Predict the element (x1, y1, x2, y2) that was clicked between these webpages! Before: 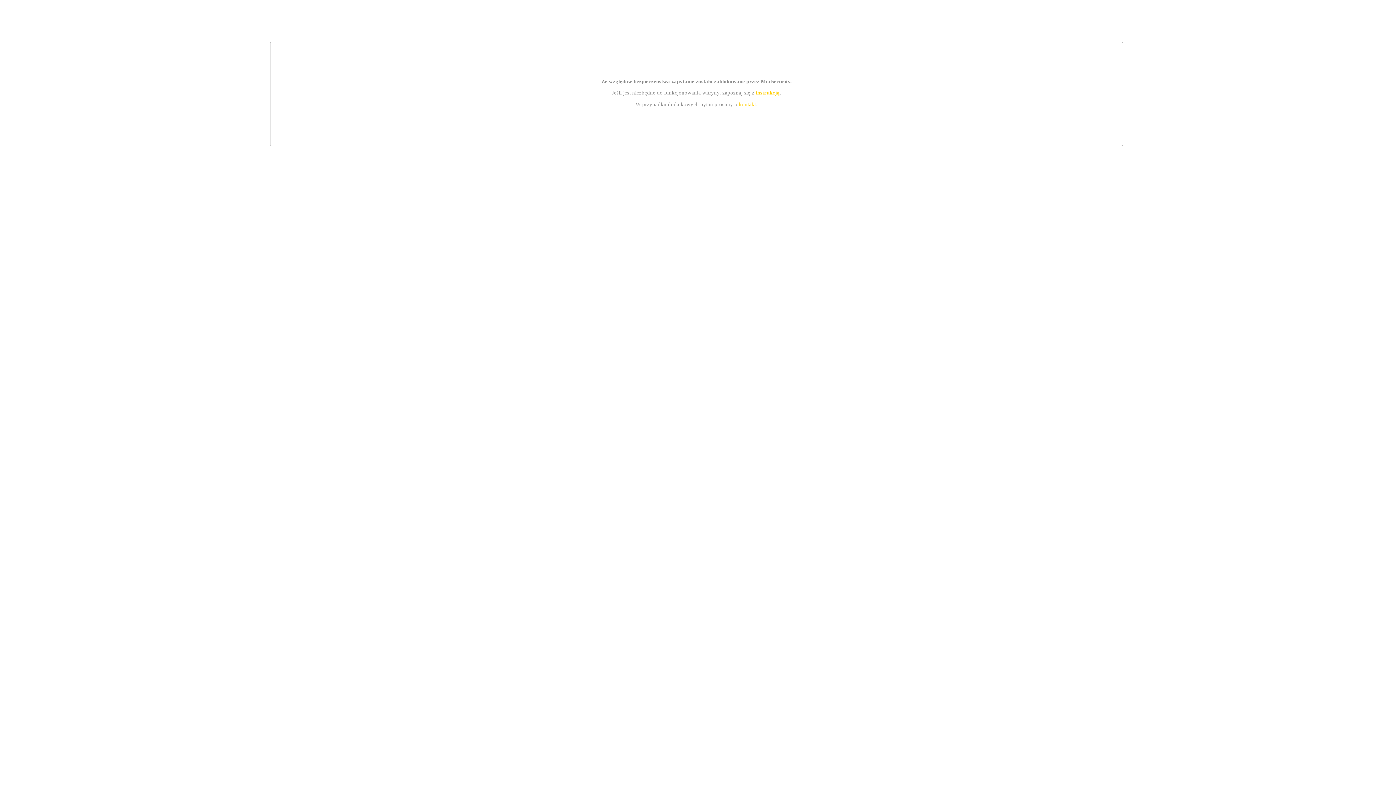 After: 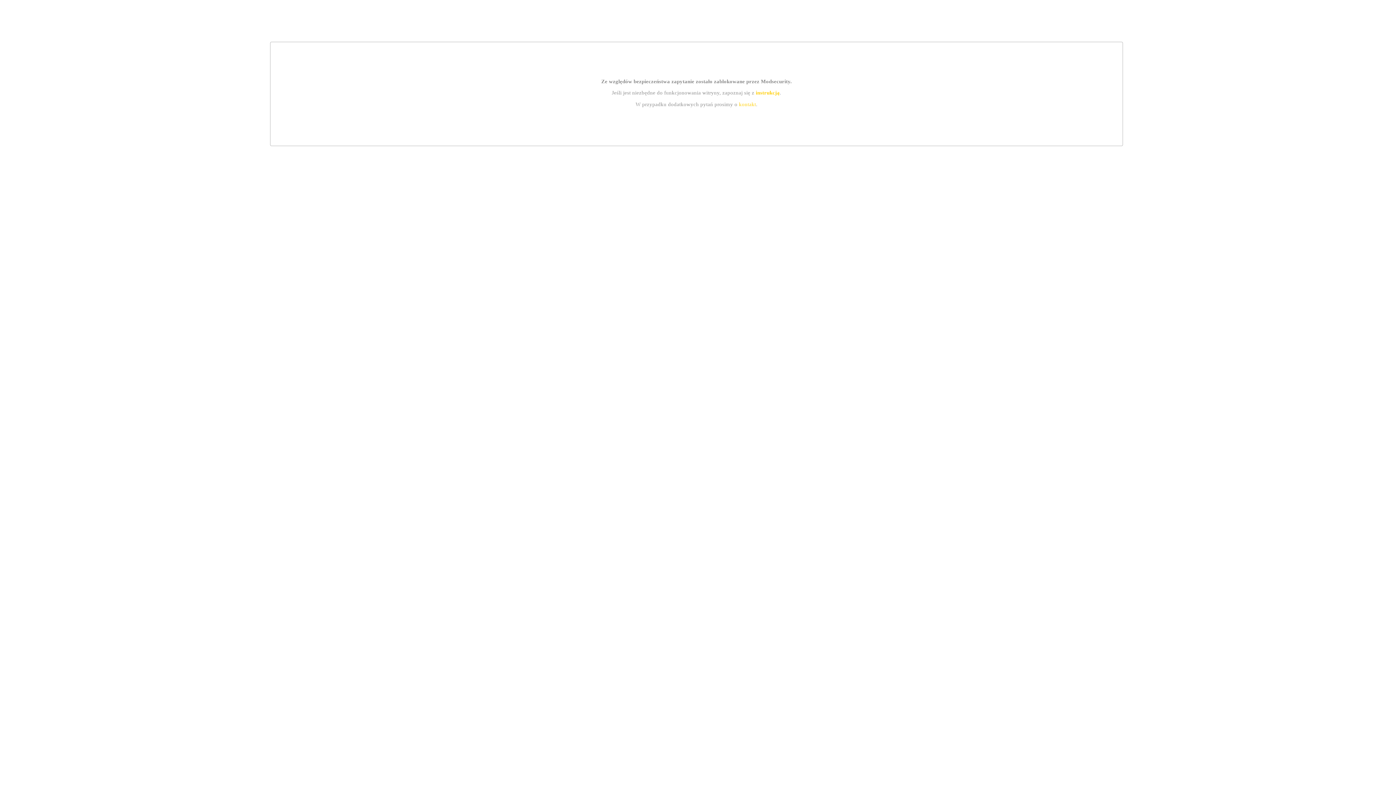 Action: bbox: (755, 89, 779, 95) label: instrukcją